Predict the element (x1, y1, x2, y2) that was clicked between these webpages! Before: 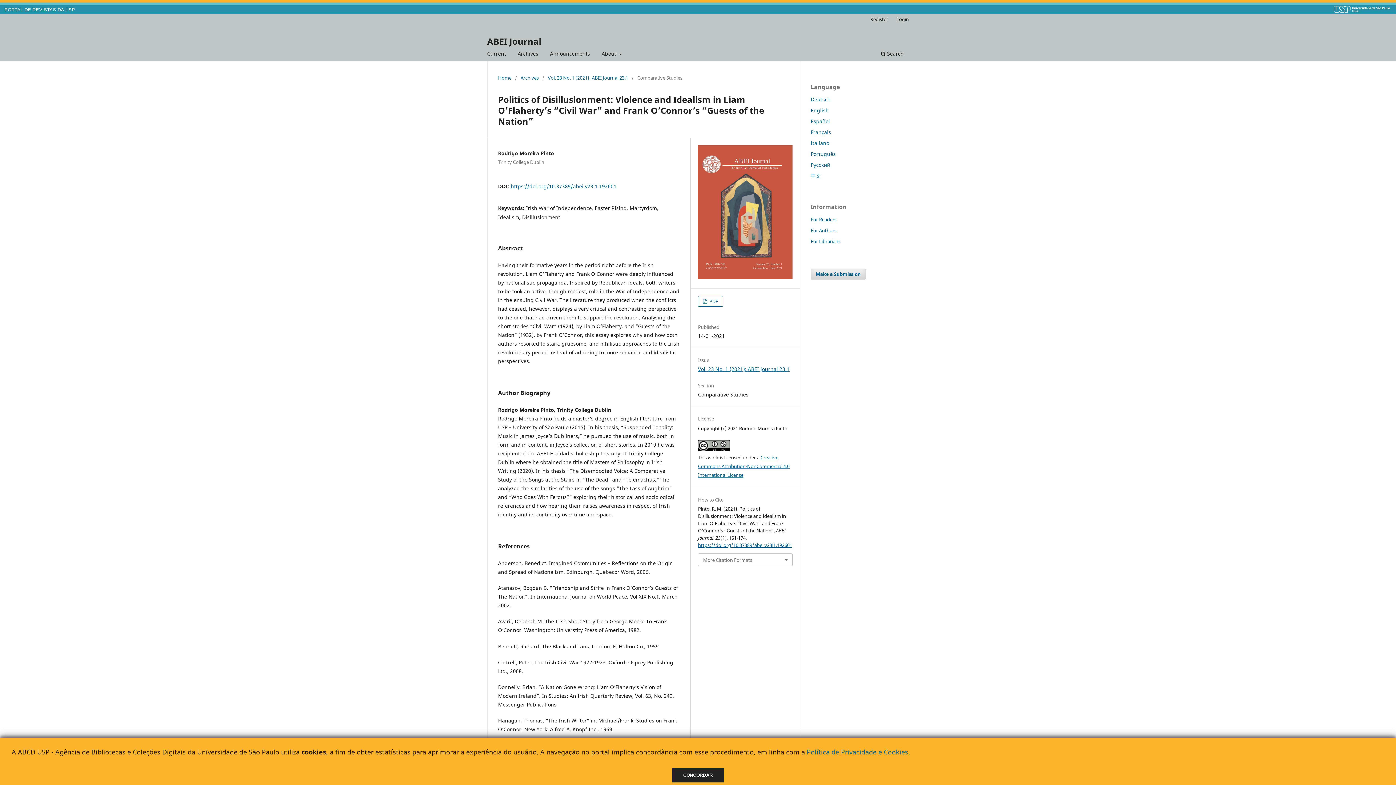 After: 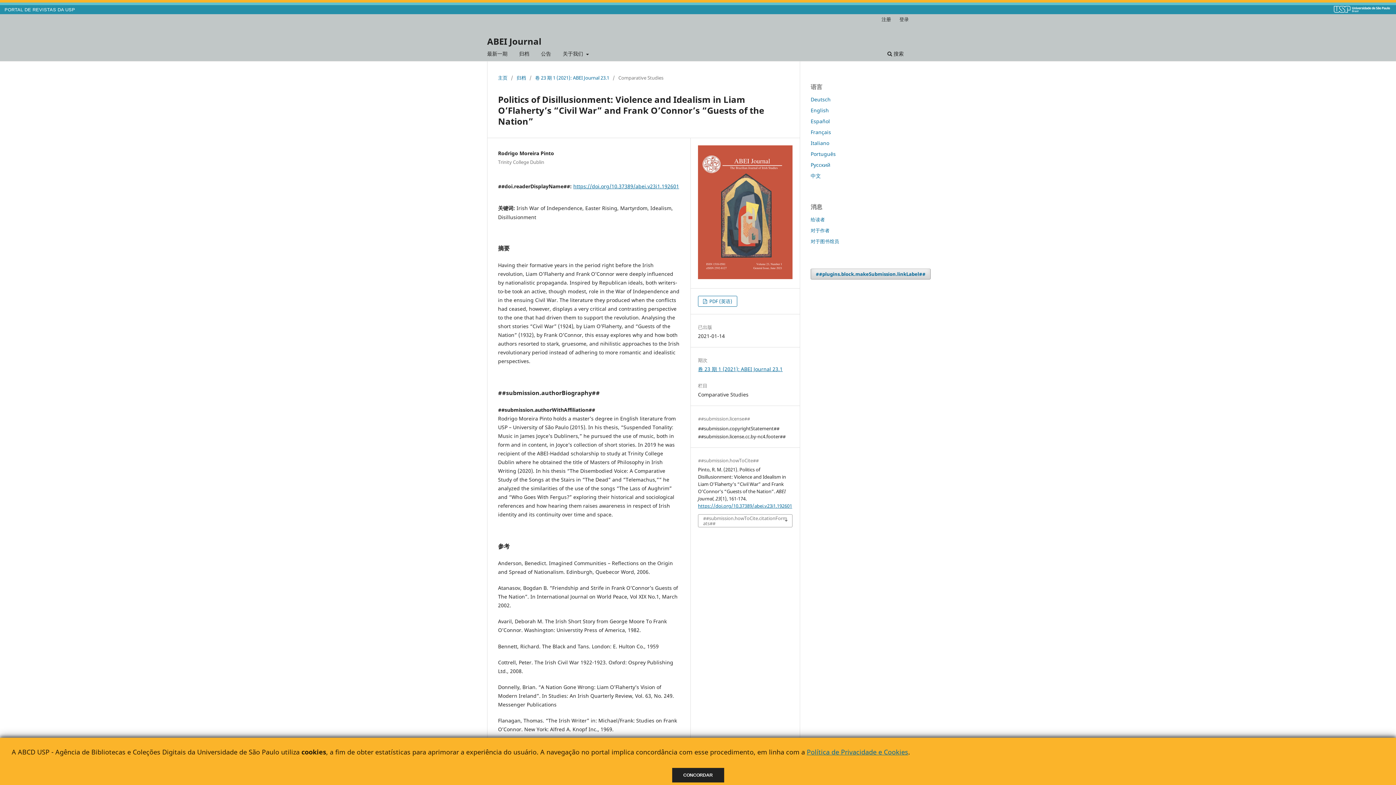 Action: bbox: (810, 172, 821, 179) label: 中文